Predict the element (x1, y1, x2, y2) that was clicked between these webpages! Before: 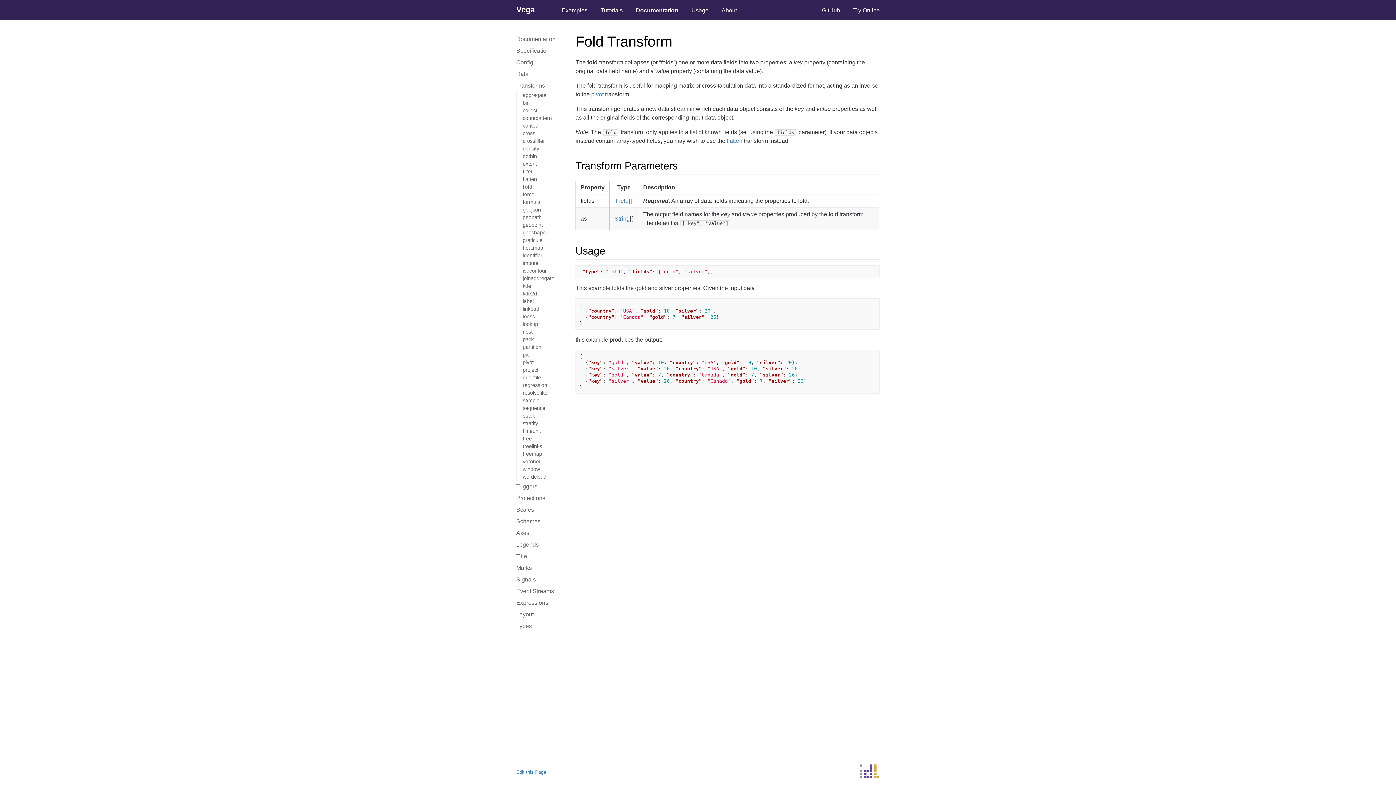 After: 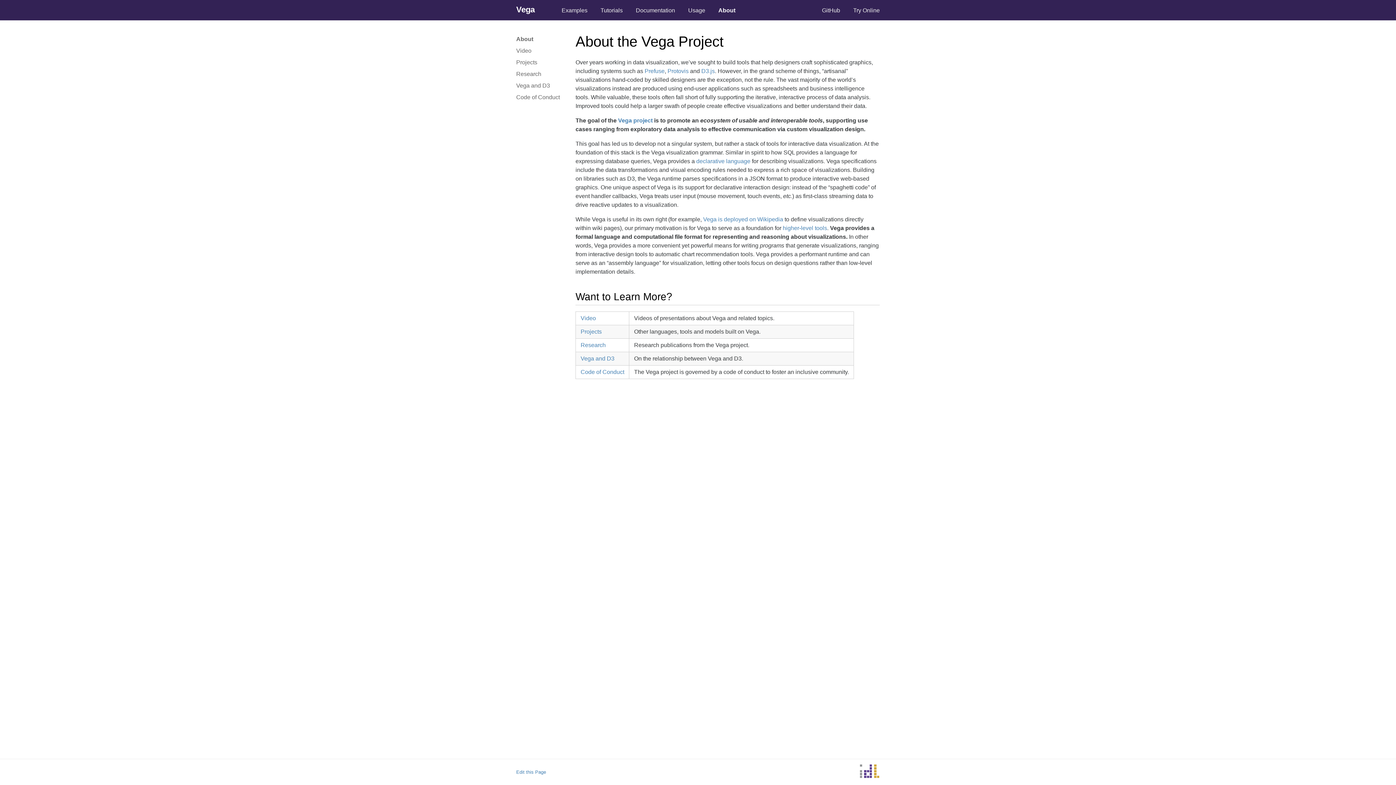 Action: bbox: (721, 0, 737, 20) label: About